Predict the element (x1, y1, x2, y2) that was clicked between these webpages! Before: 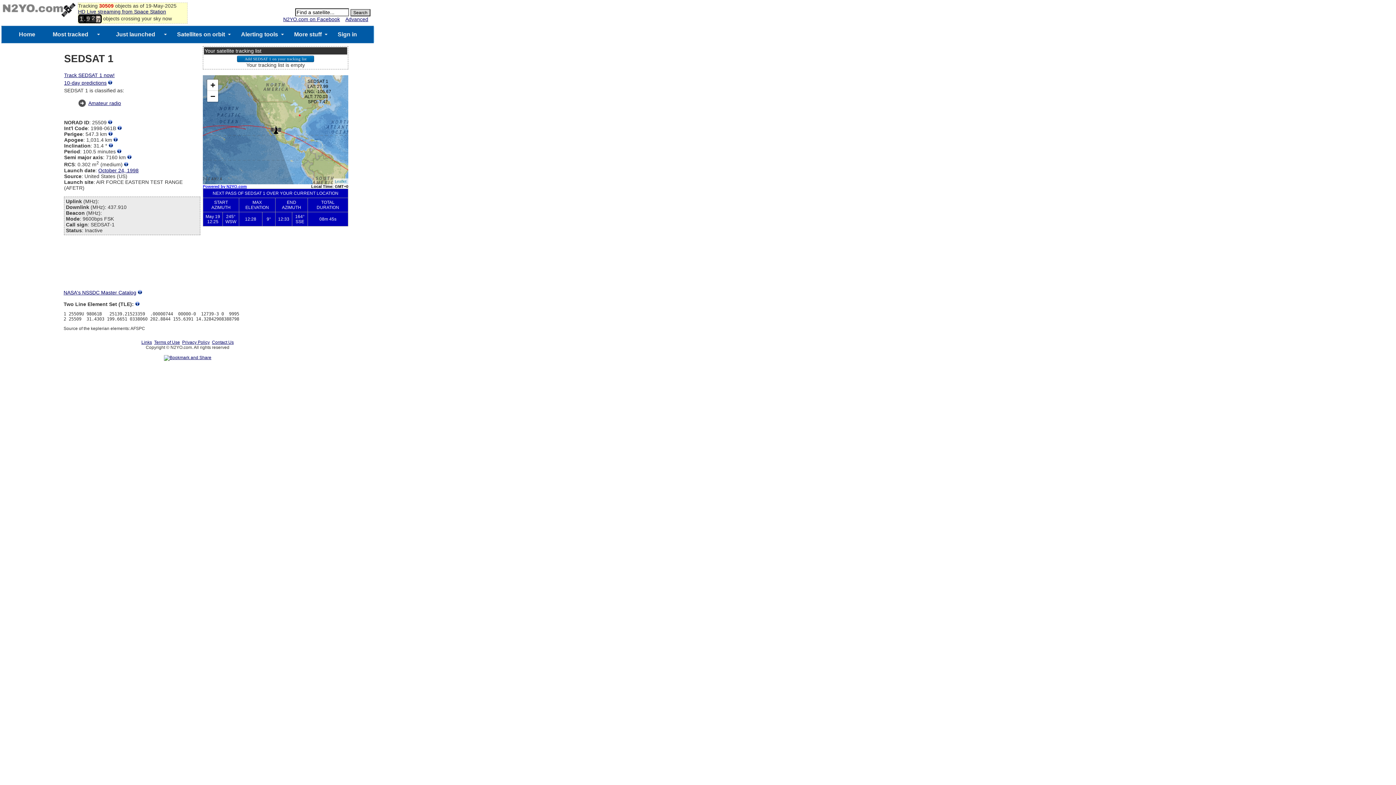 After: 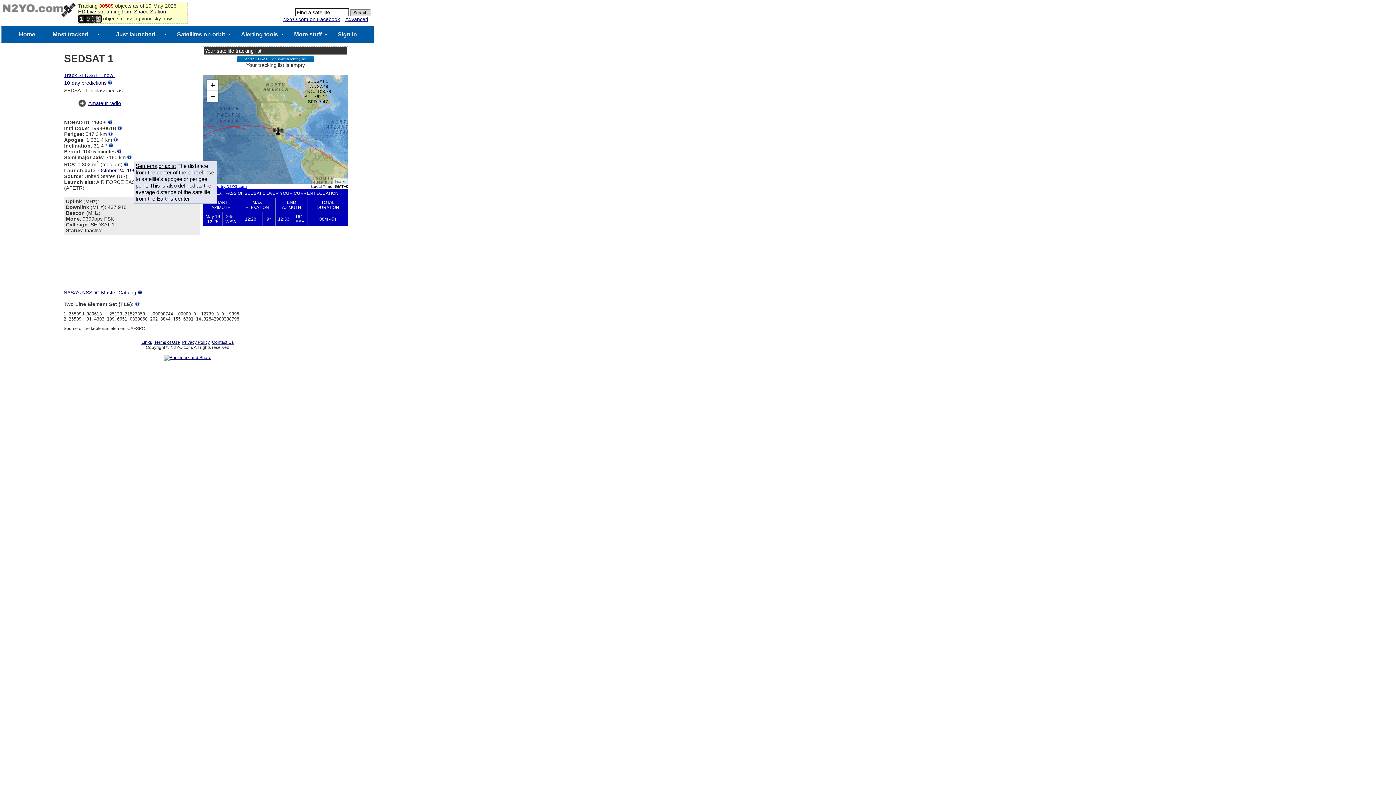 Action: bbox: (127, 154, 131, 160)